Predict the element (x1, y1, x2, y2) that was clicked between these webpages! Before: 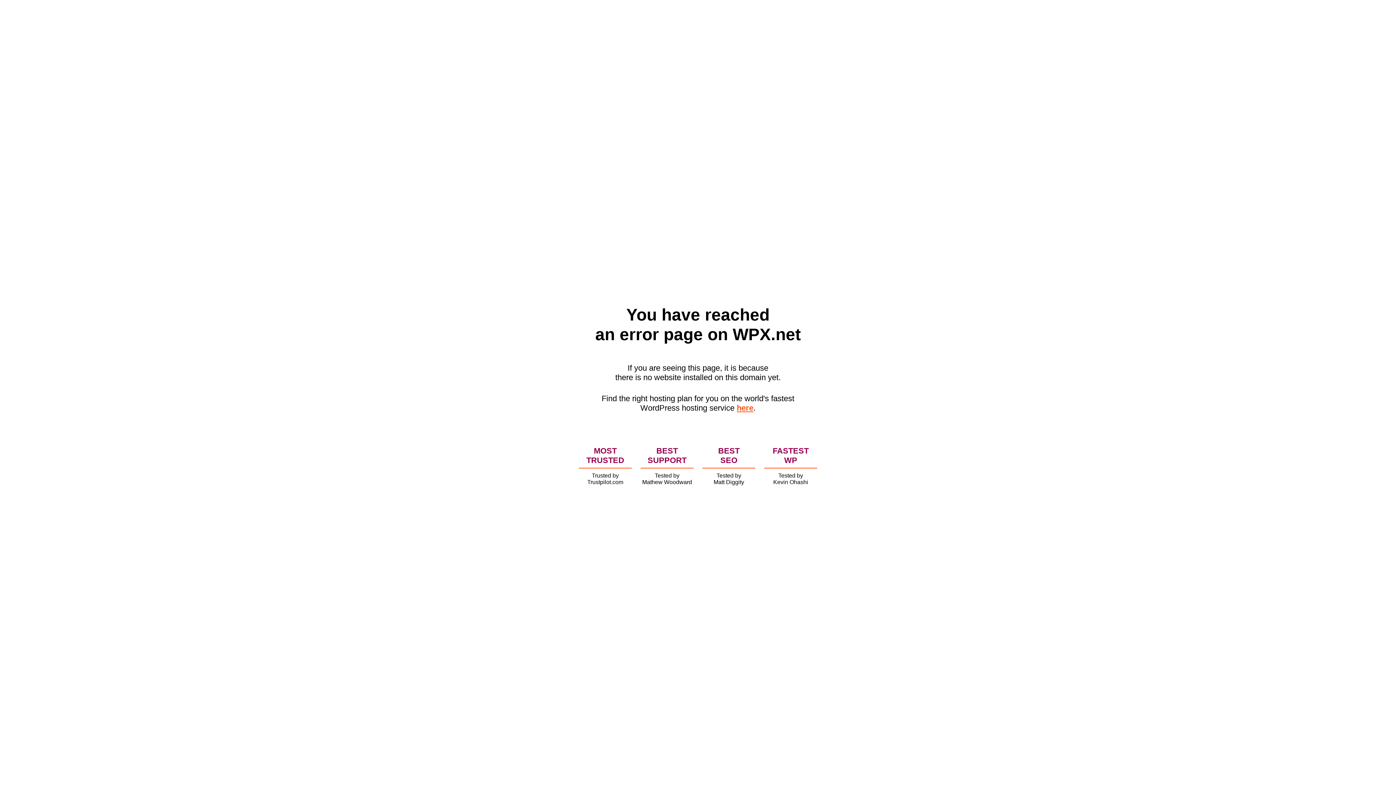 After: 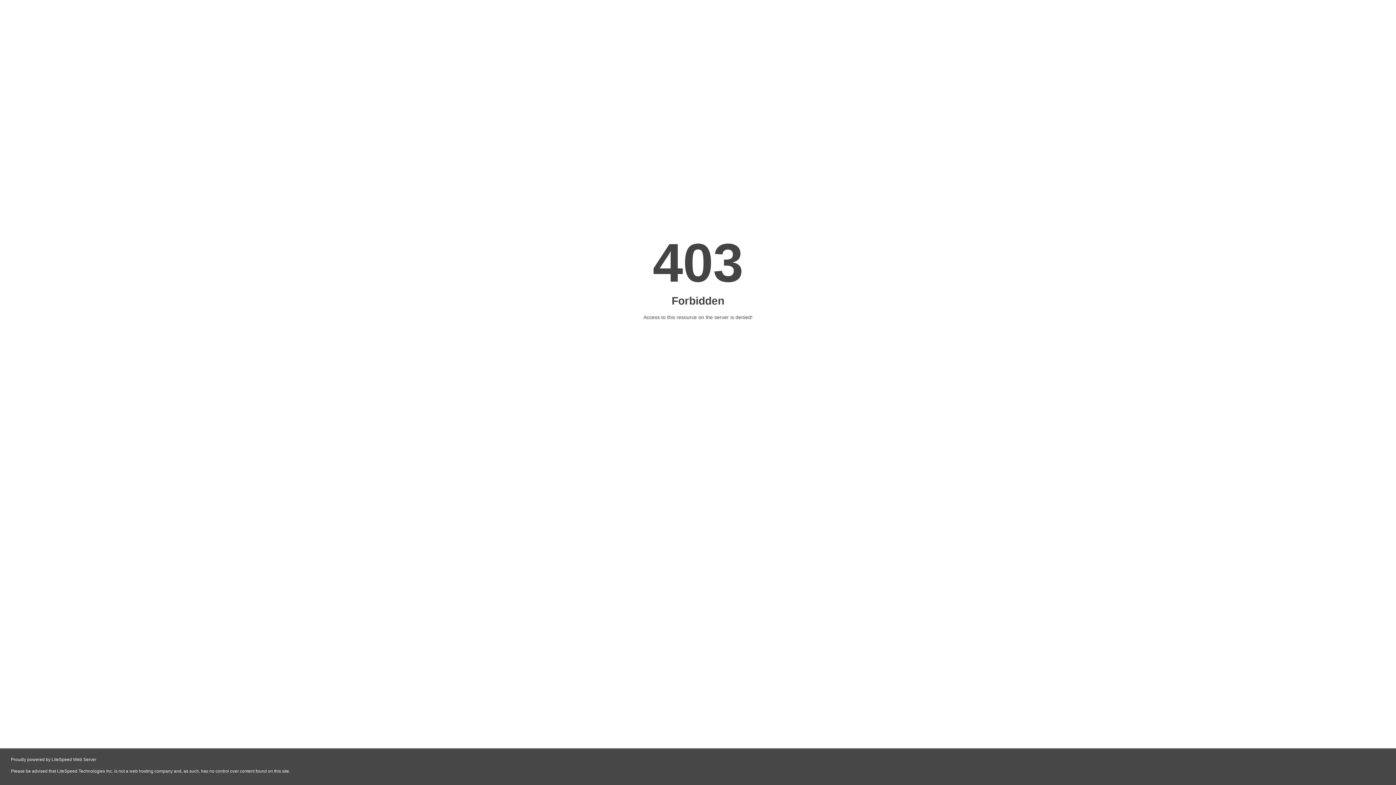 Action: label: here bbox: (736, 403, 753, 412)